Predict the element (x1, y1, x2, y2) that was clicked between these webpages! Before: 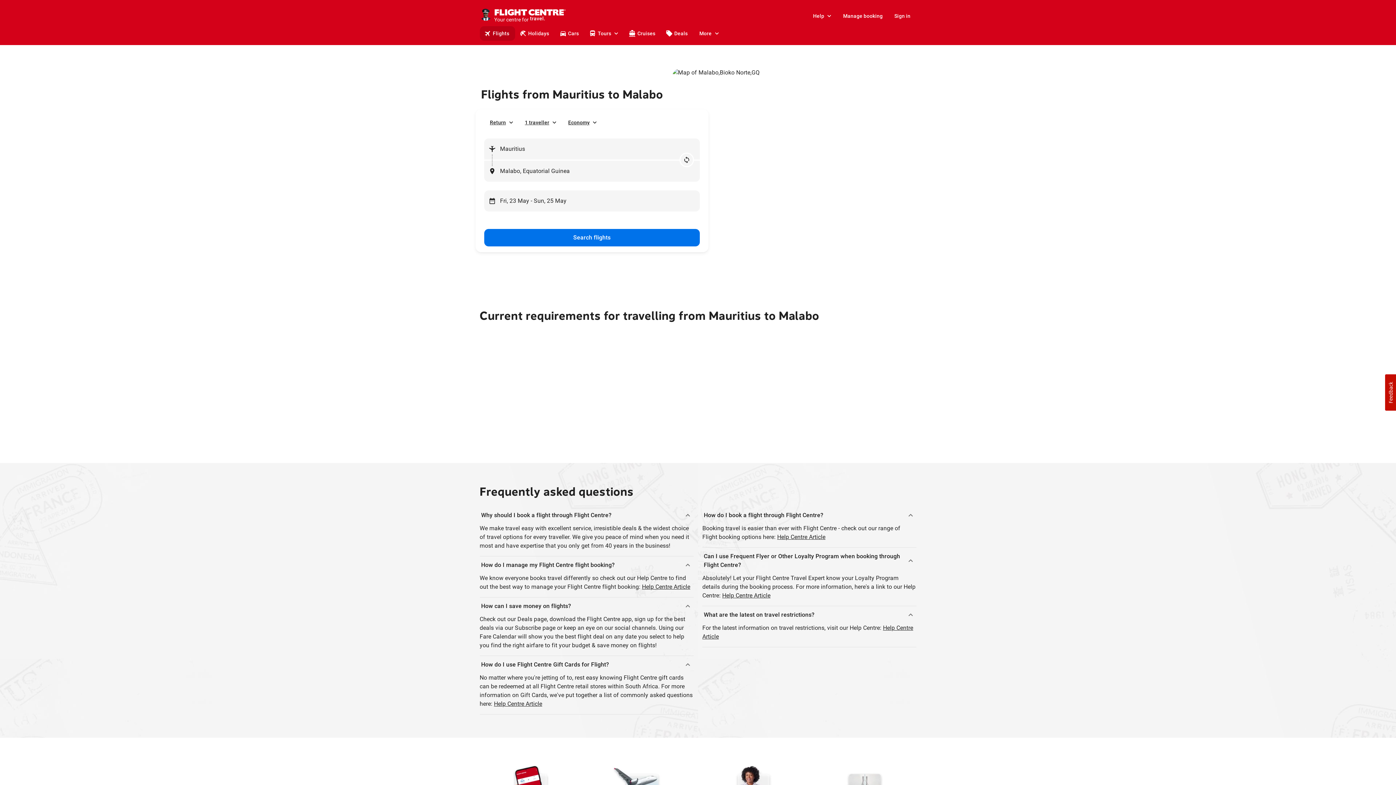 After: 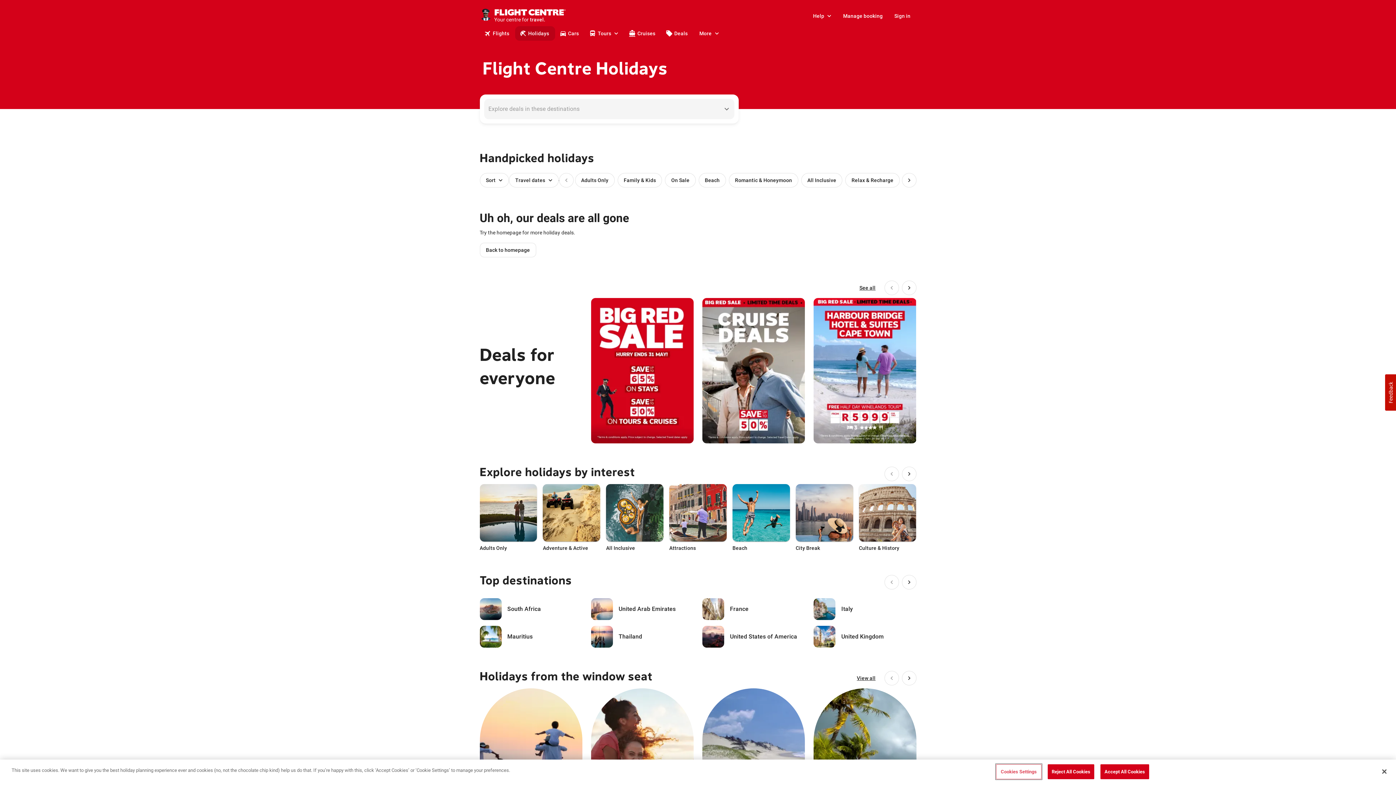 Action: label: Holidays bbox: (515, 26, 555, 40)